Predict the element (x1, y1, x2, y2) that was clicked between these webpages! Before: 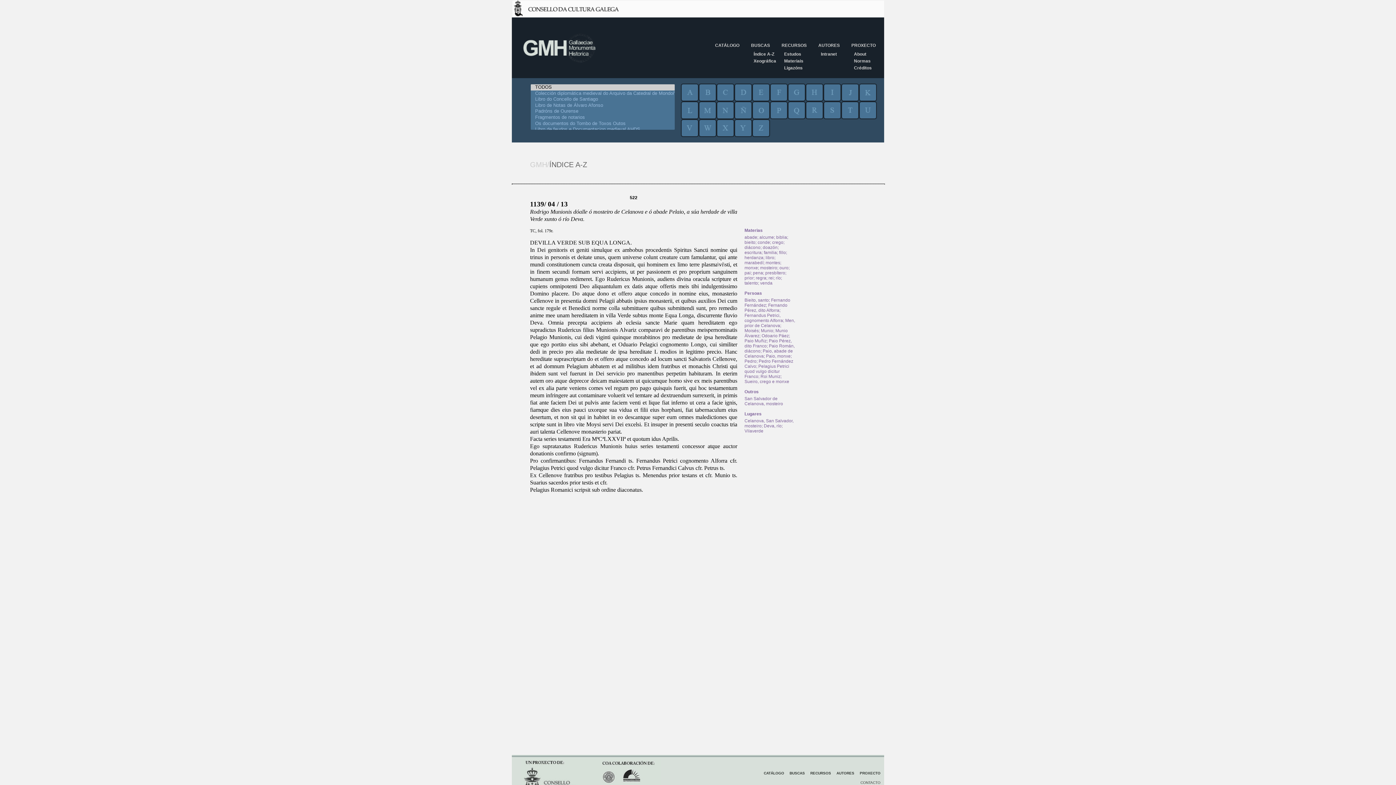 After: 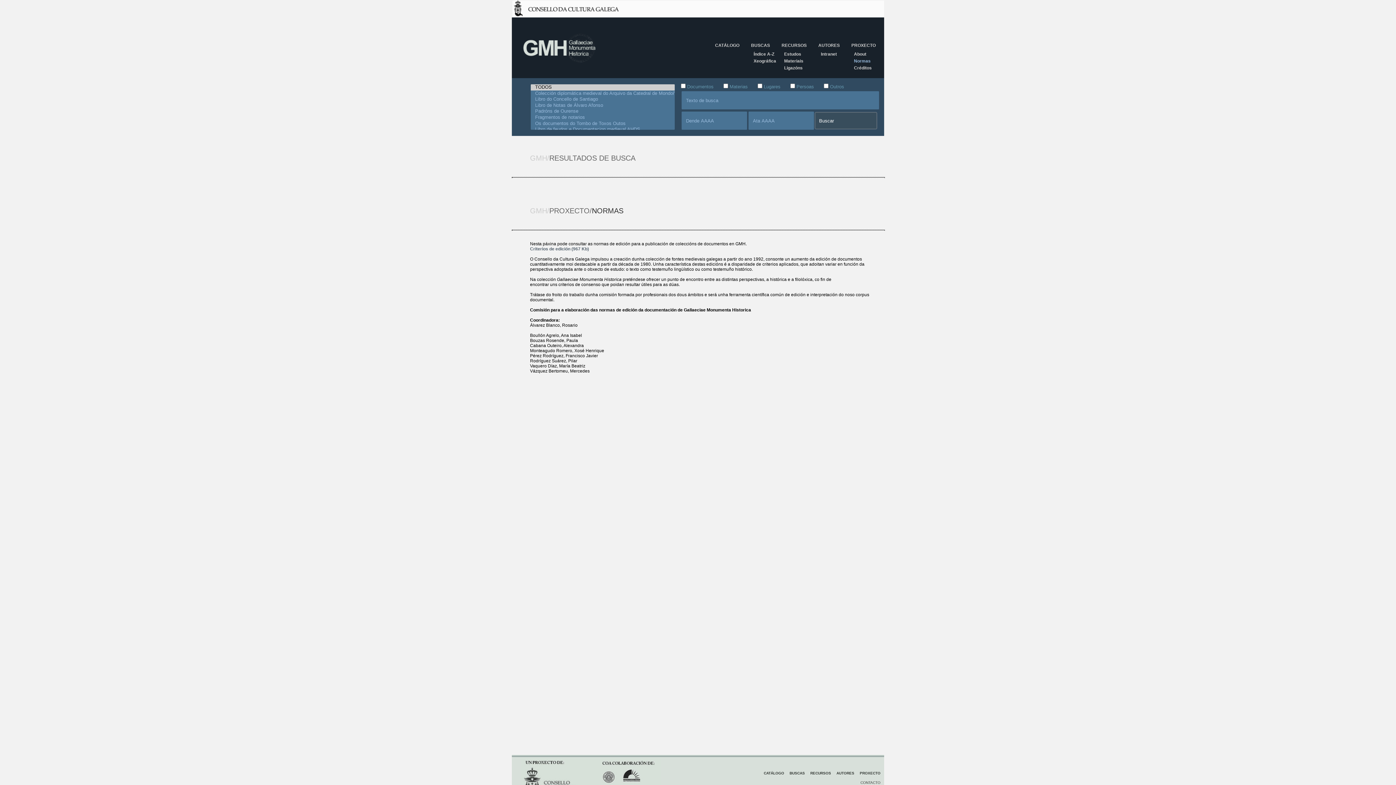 Action: bbox: (854, 58, 870, 63) label: Normas